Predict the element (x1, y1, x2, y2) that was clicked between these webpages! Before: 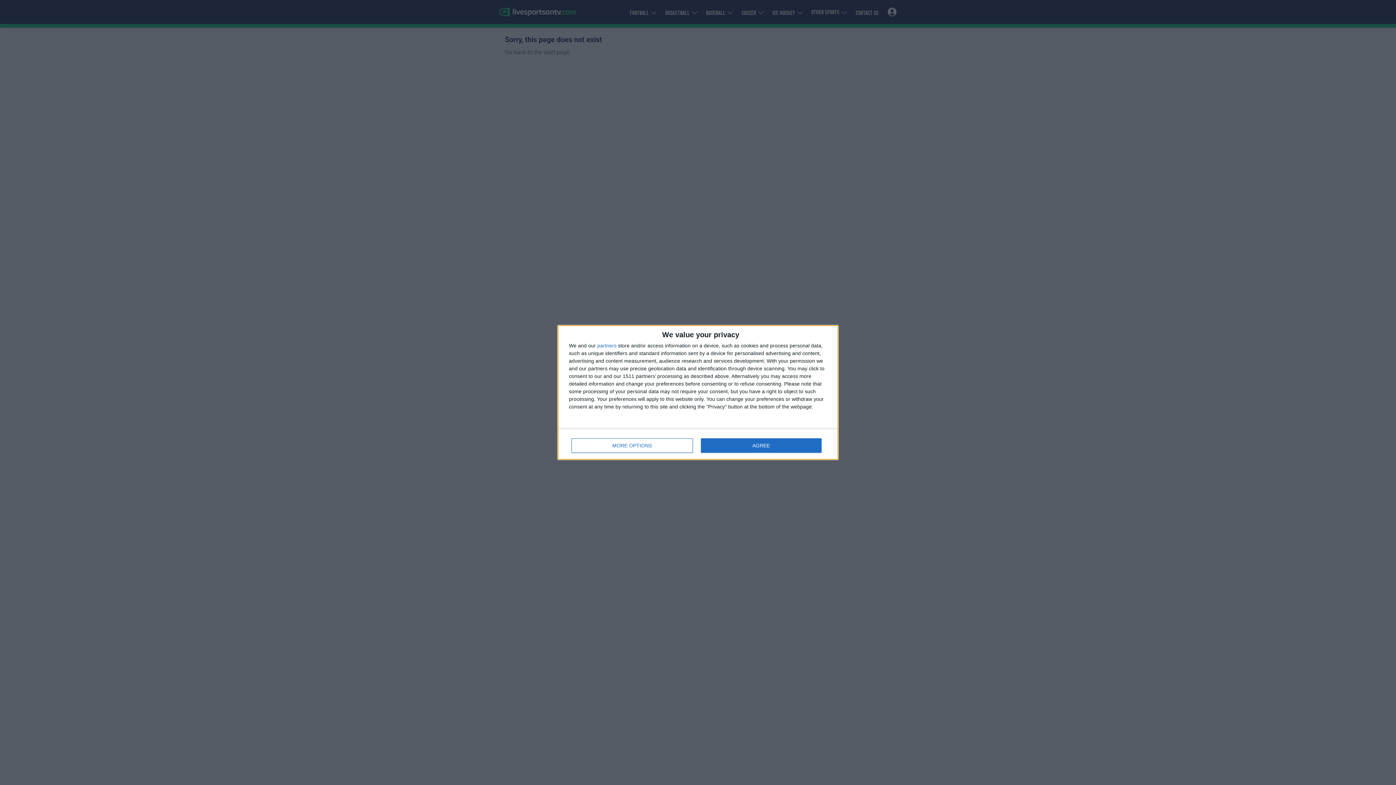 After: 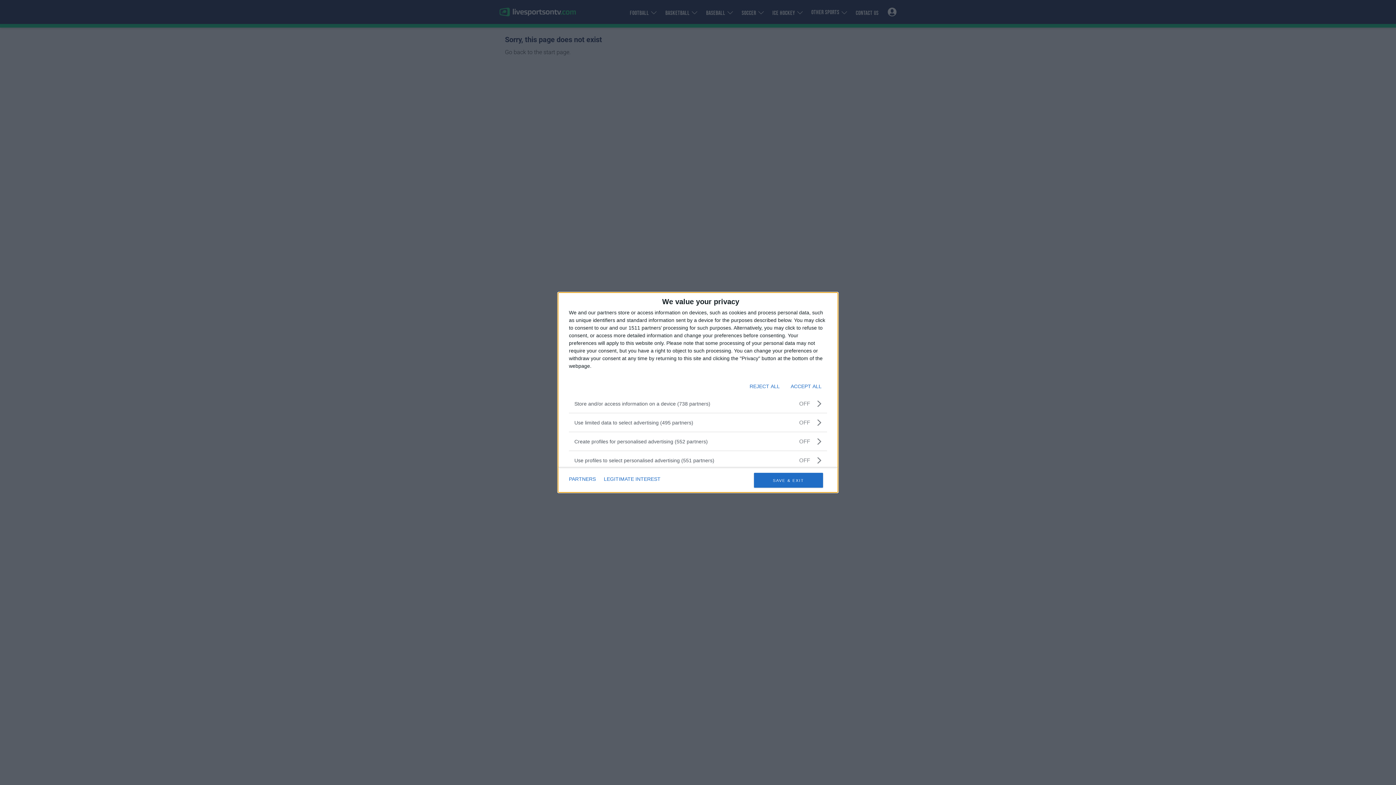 Action: label: MORE OPTIONS bbox: (571, 438, 692, 453)